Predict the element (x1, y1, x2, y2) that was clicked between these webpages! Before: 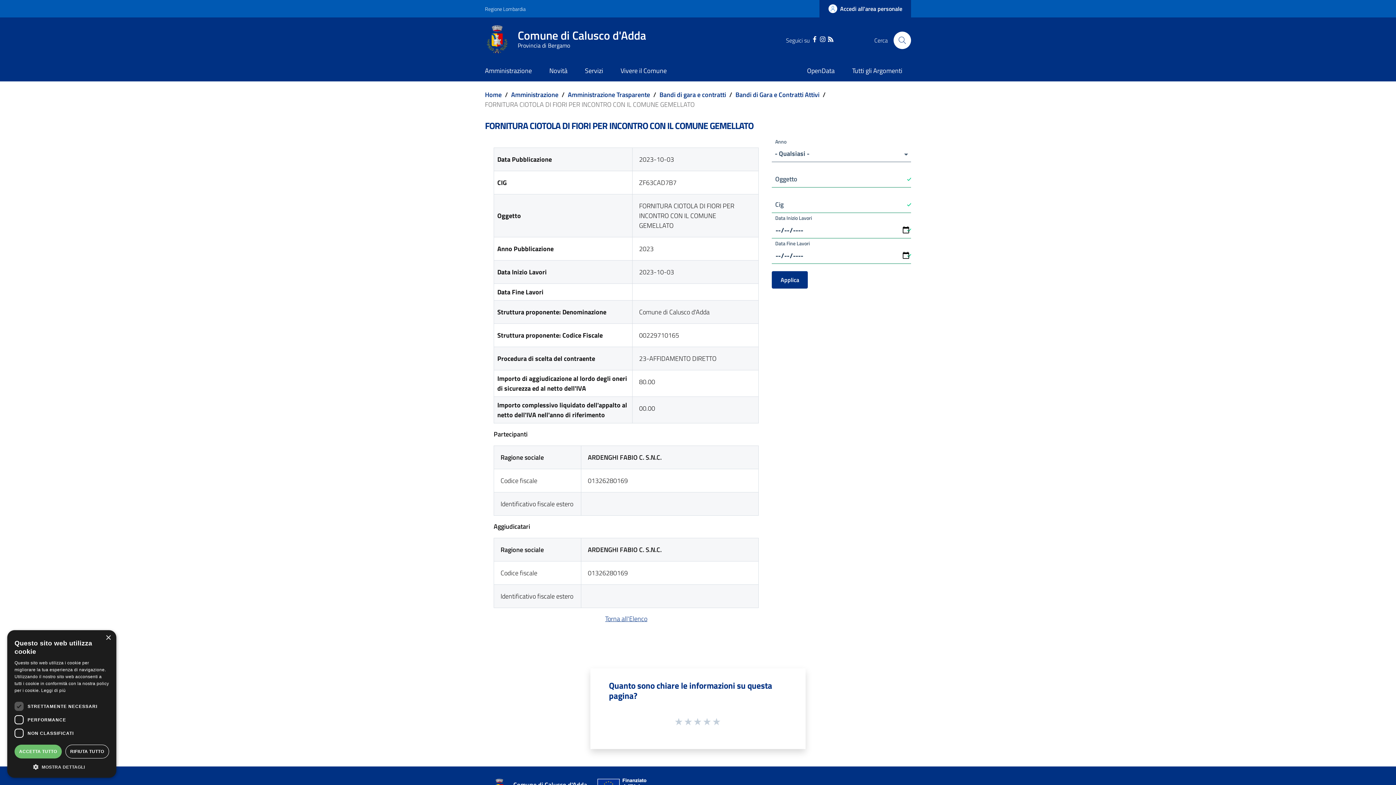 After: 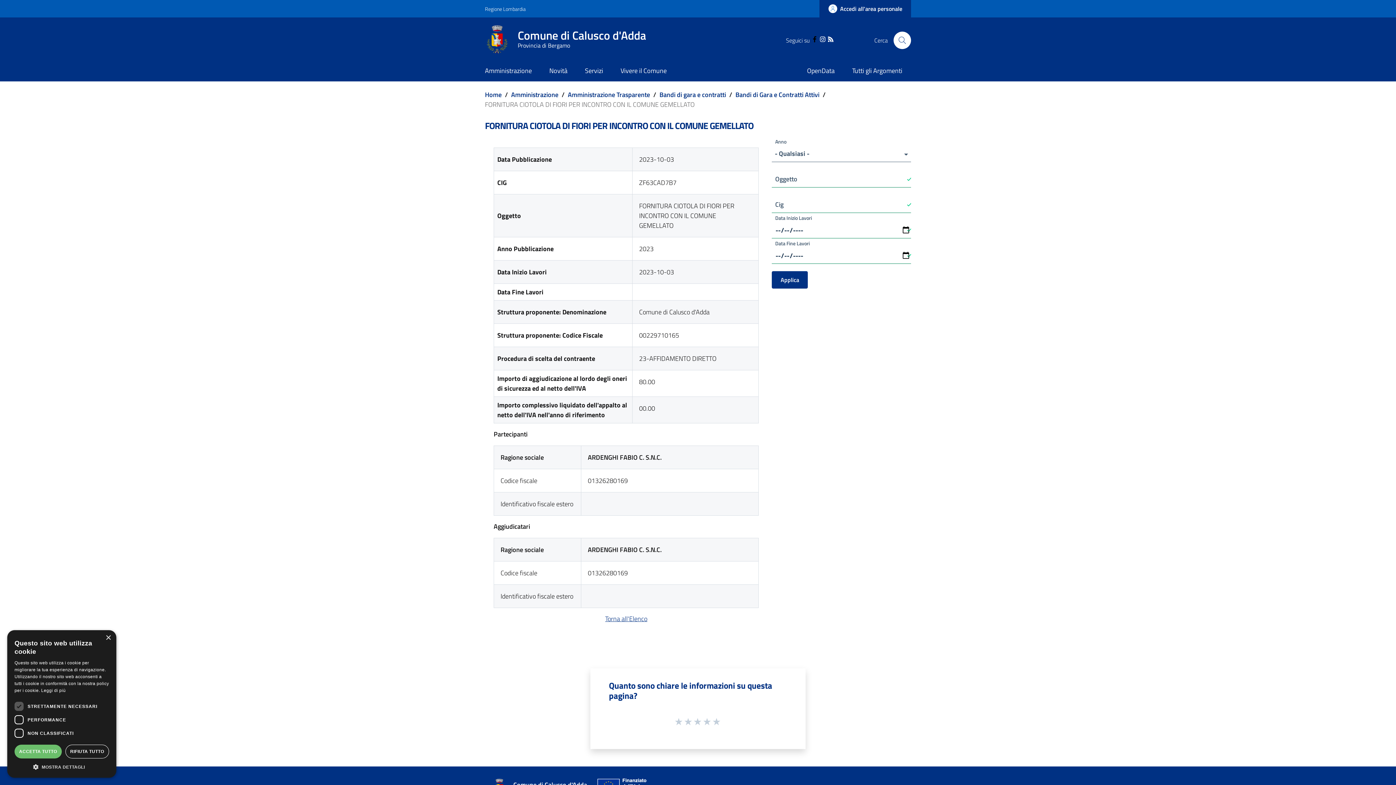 Action: bbox: (811, 34, 818, 42) label: Facebook